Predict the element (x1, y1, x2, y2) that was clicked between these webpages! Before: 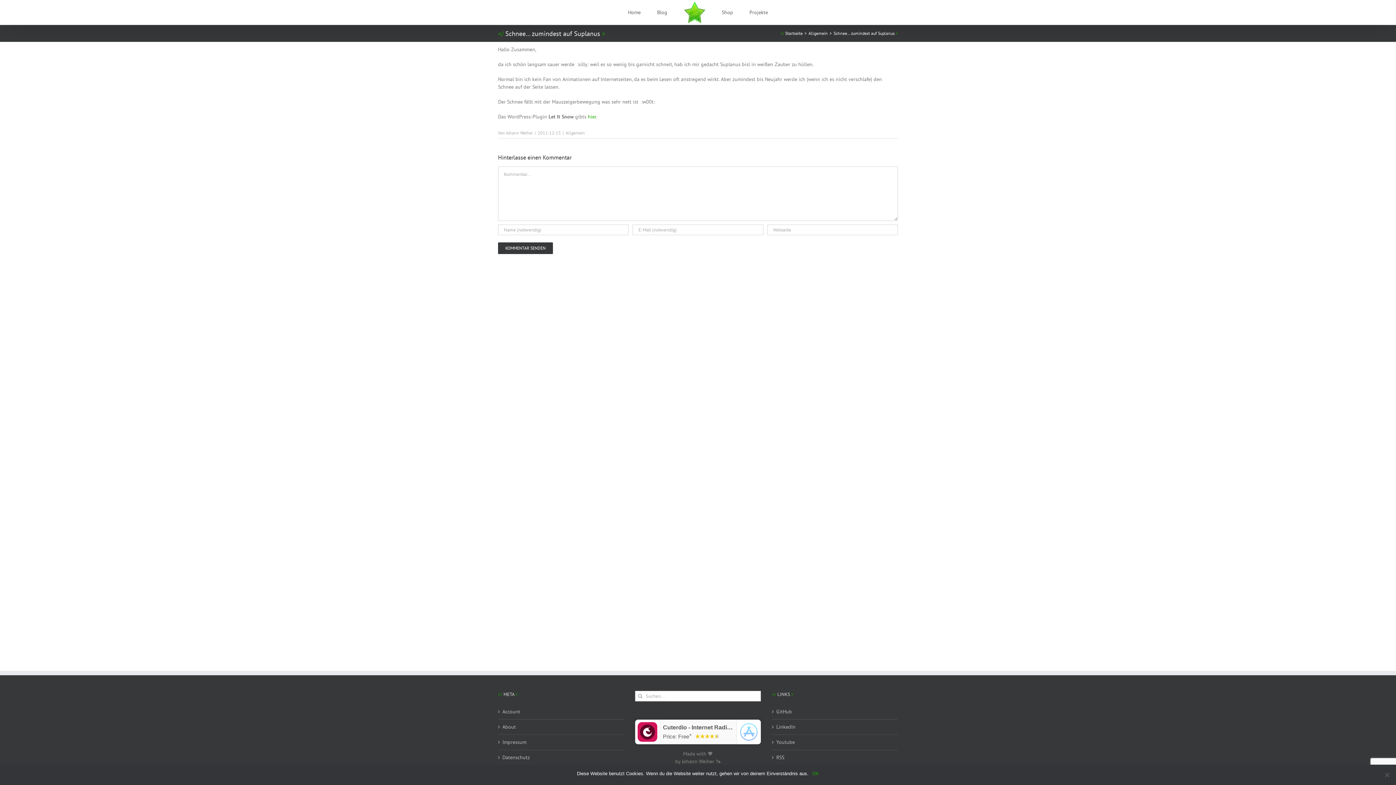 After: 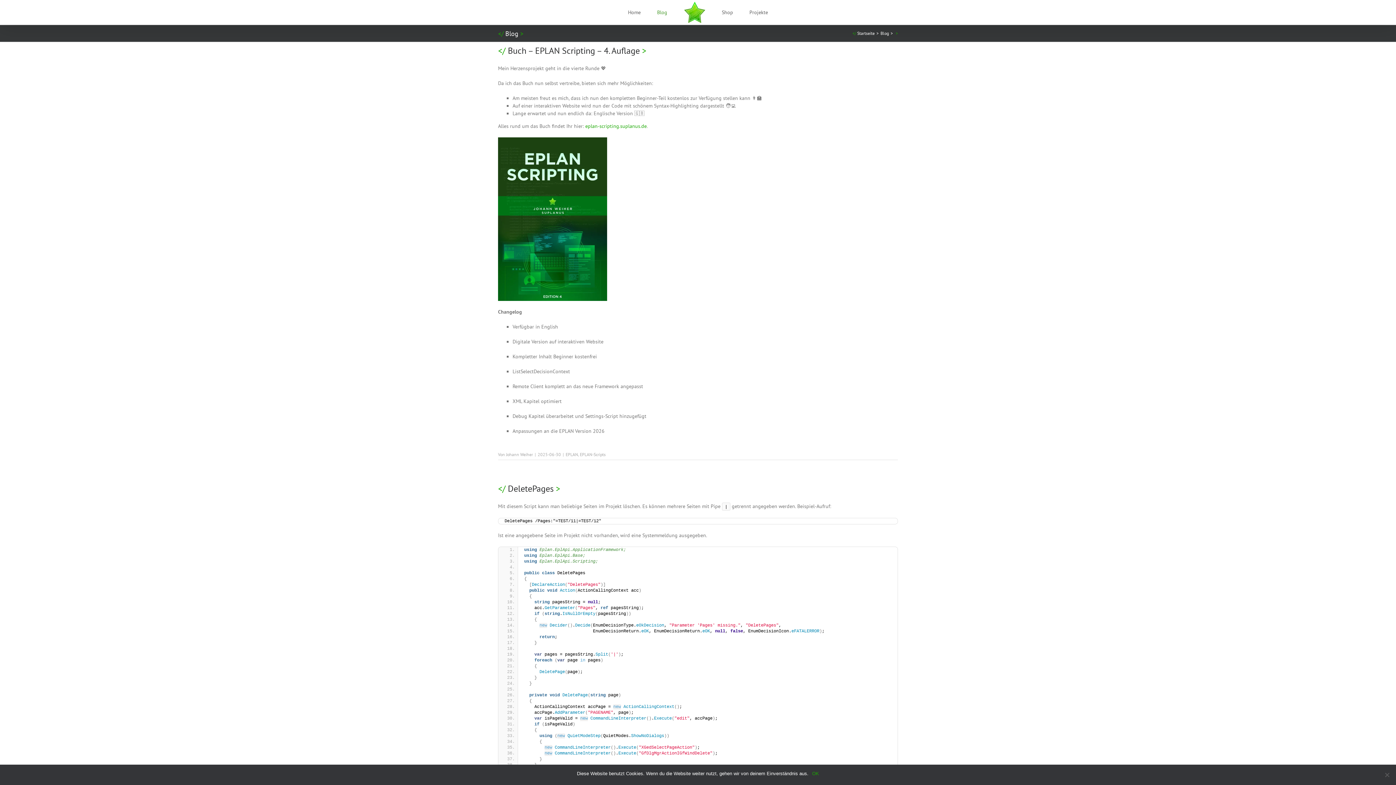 Action: label: Blog bbox: (657, 0, 667, 24)